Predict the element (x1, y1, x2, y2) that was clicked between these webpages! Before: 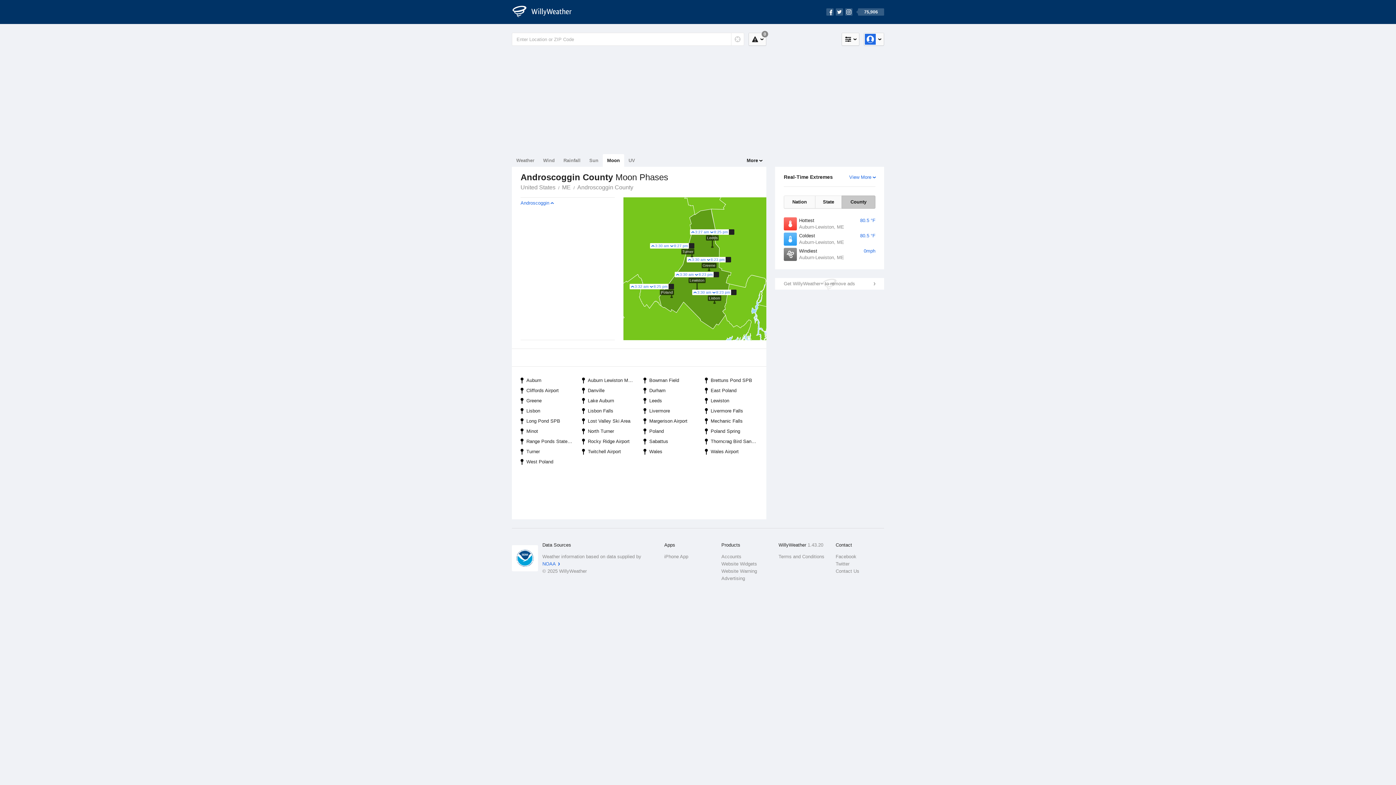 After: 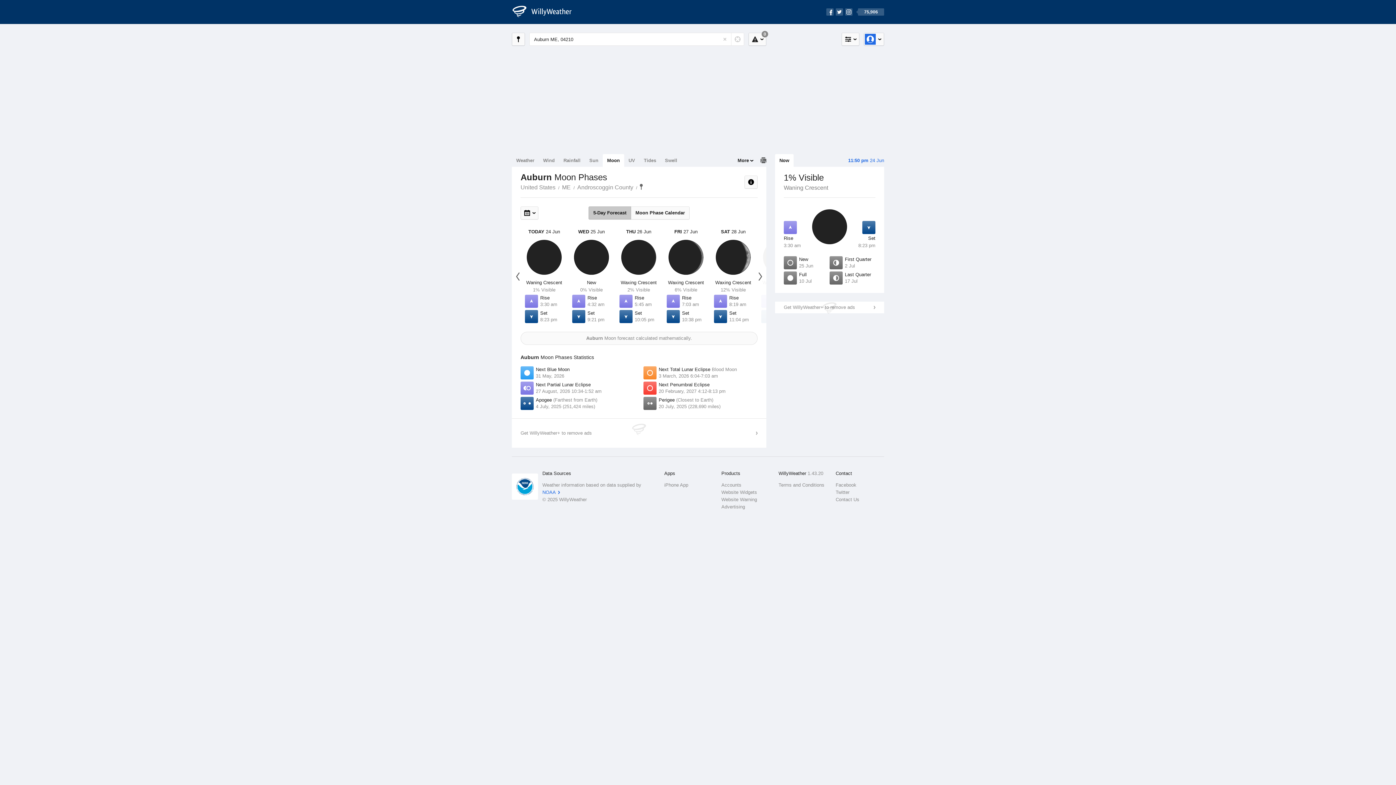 Action: label: Auburn bbox: (516, 375, 577, 385)